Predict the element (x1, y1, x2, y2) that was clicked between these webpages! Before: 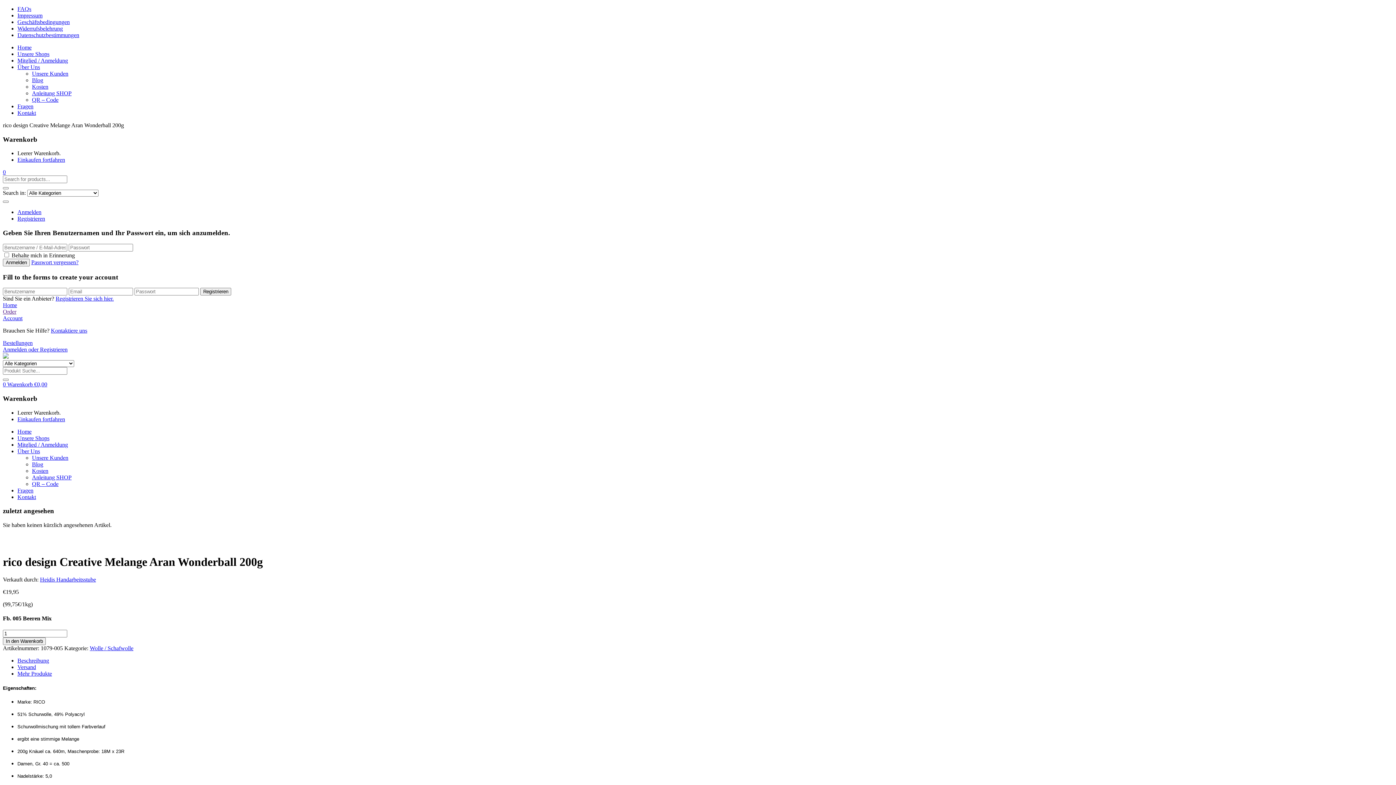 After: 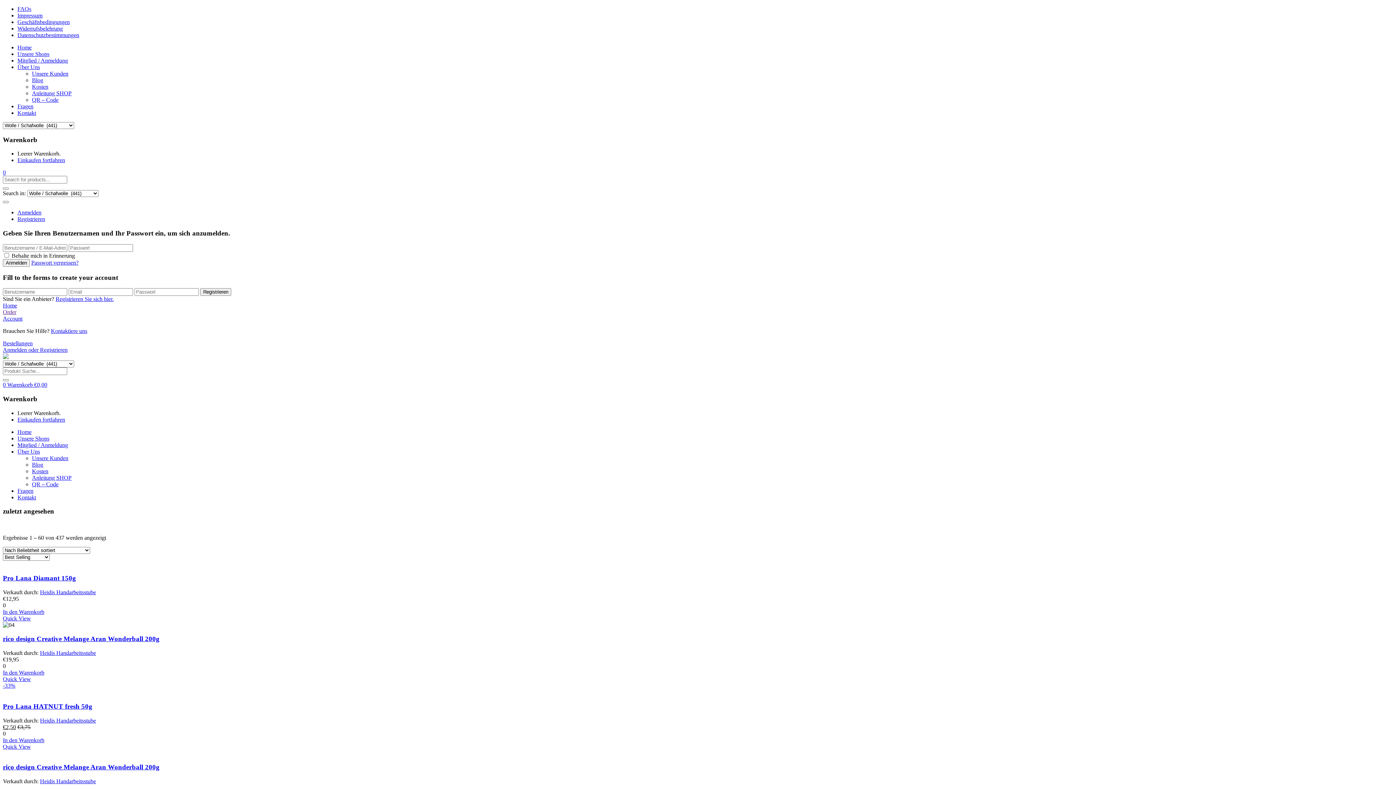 Action: label: Wolle / Schafwolle bbox: (89, 645, 133, 651)